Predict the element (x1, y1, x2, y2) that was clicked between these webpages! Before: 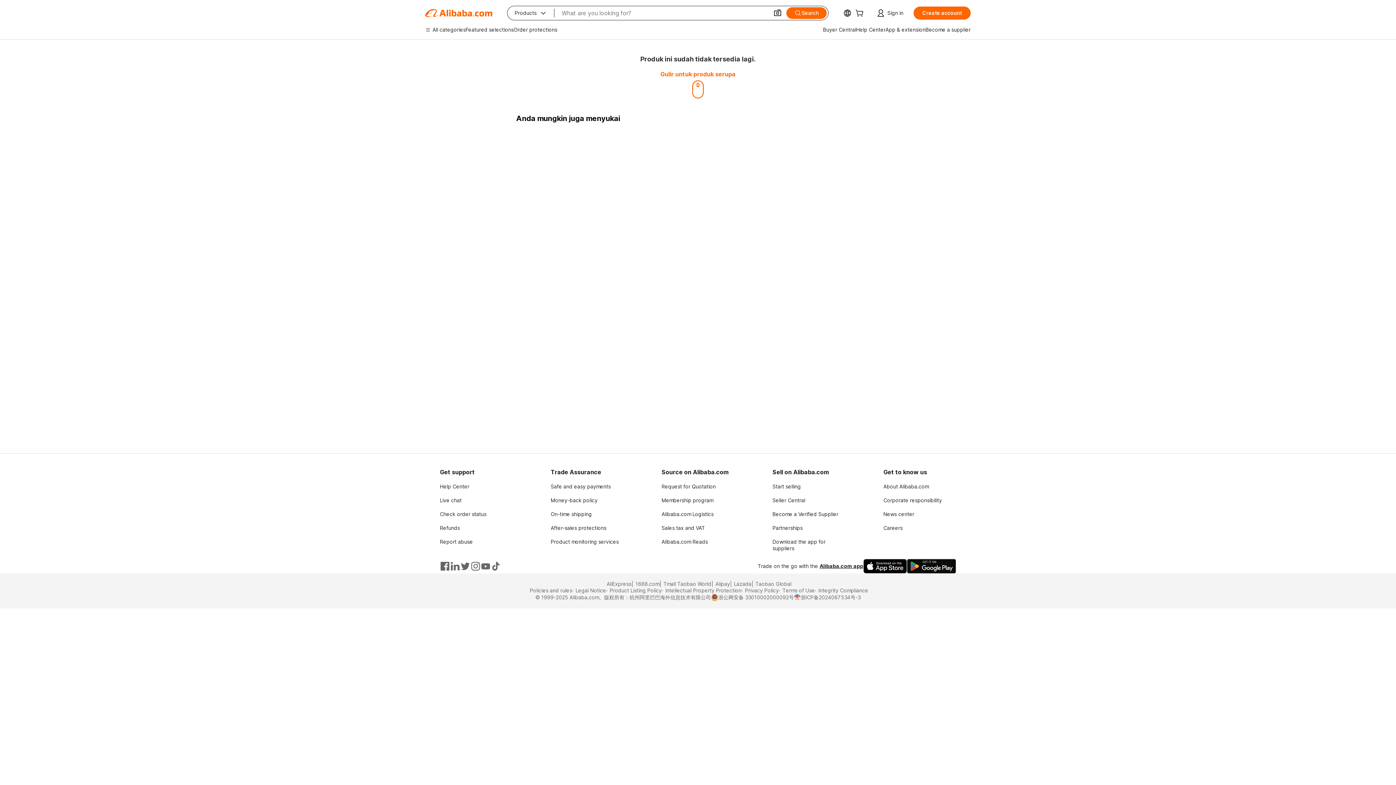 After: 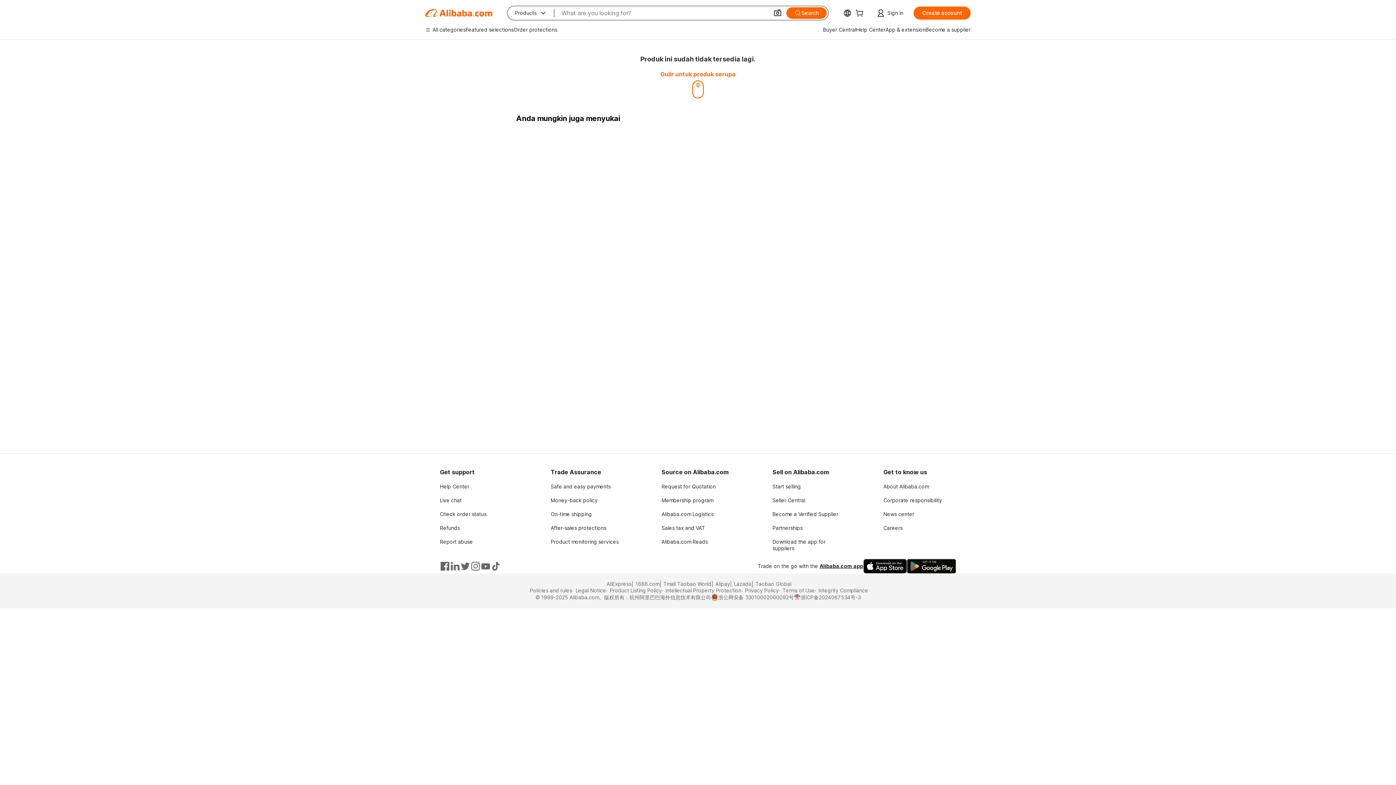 Action: bbox: (863, 559, 907, 573)